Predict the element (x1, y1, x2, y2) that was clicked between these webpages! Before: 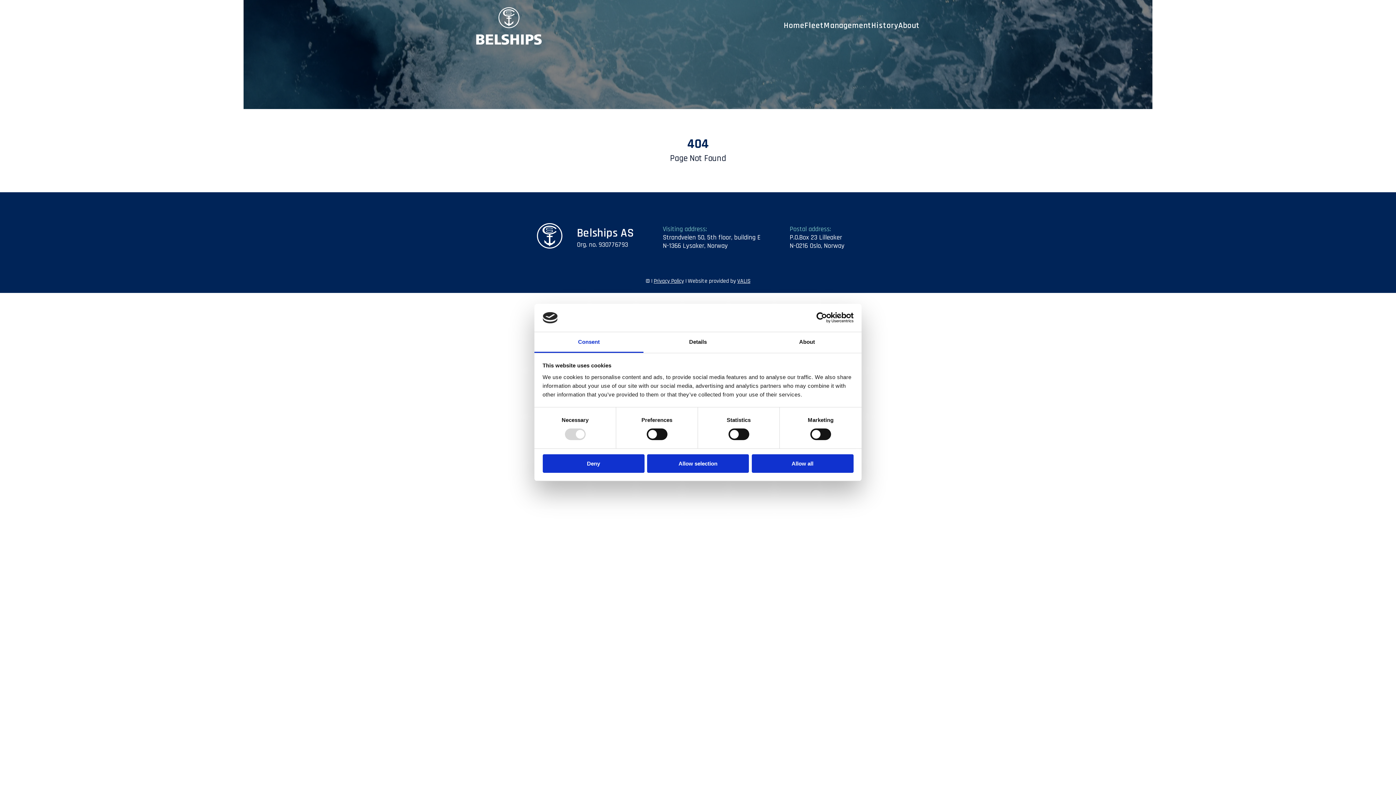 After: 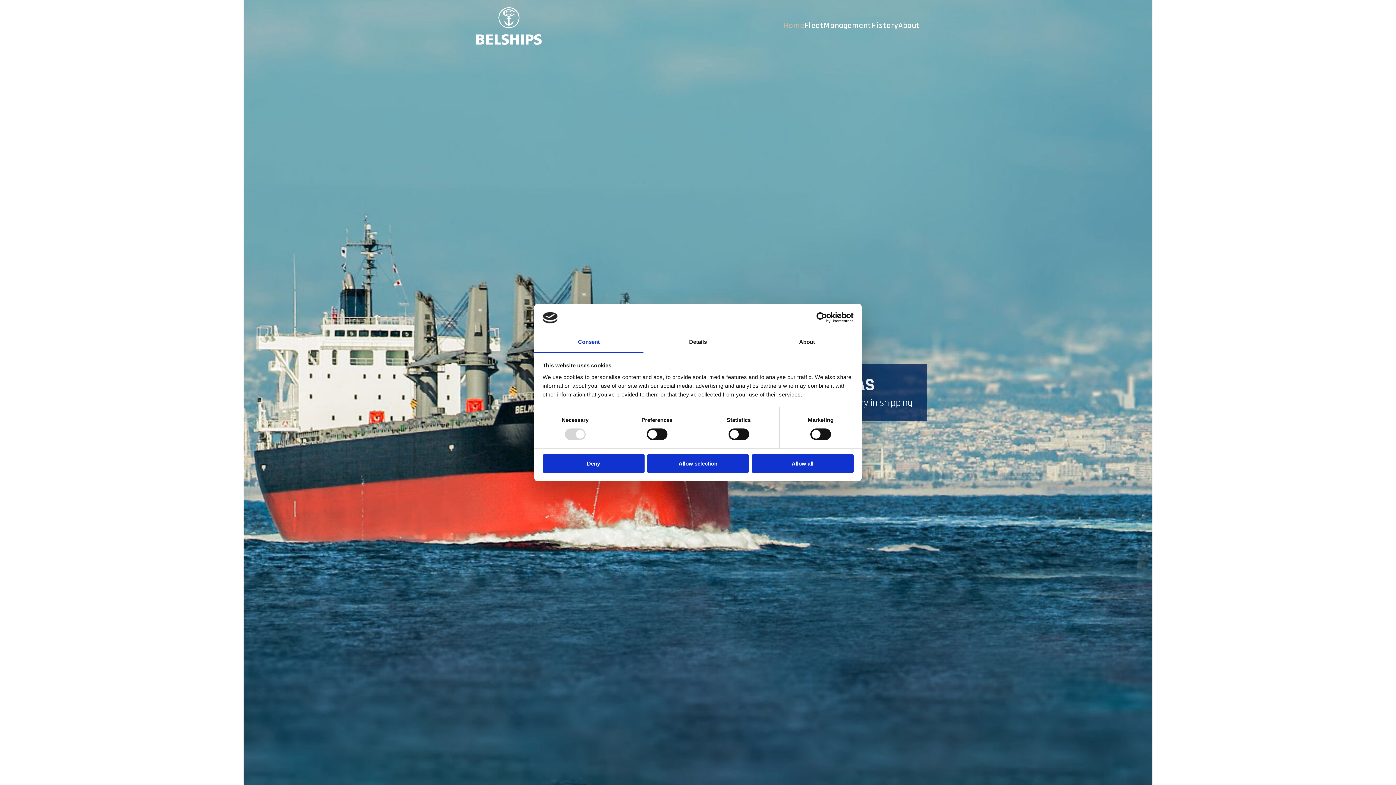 Action: bbox: (476, 0, 541, 51)